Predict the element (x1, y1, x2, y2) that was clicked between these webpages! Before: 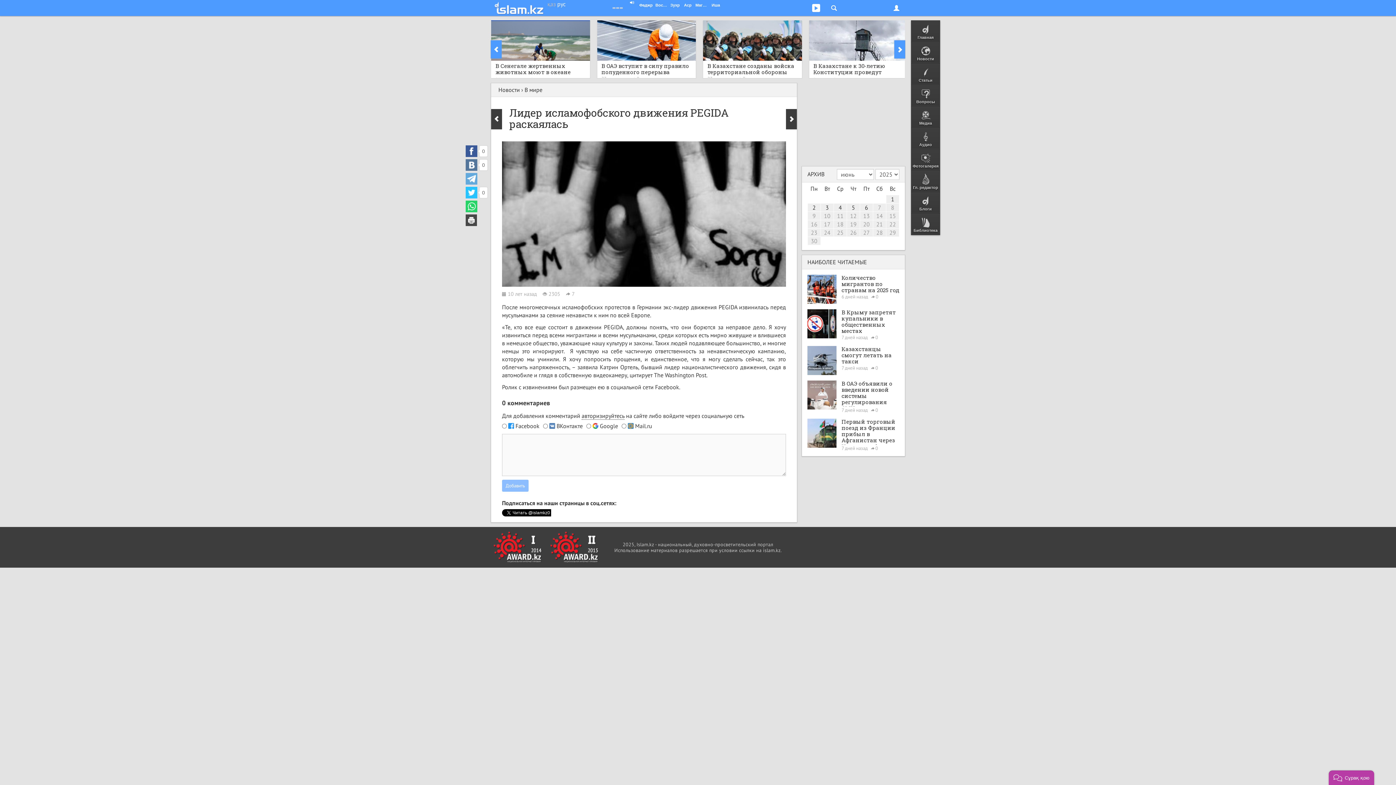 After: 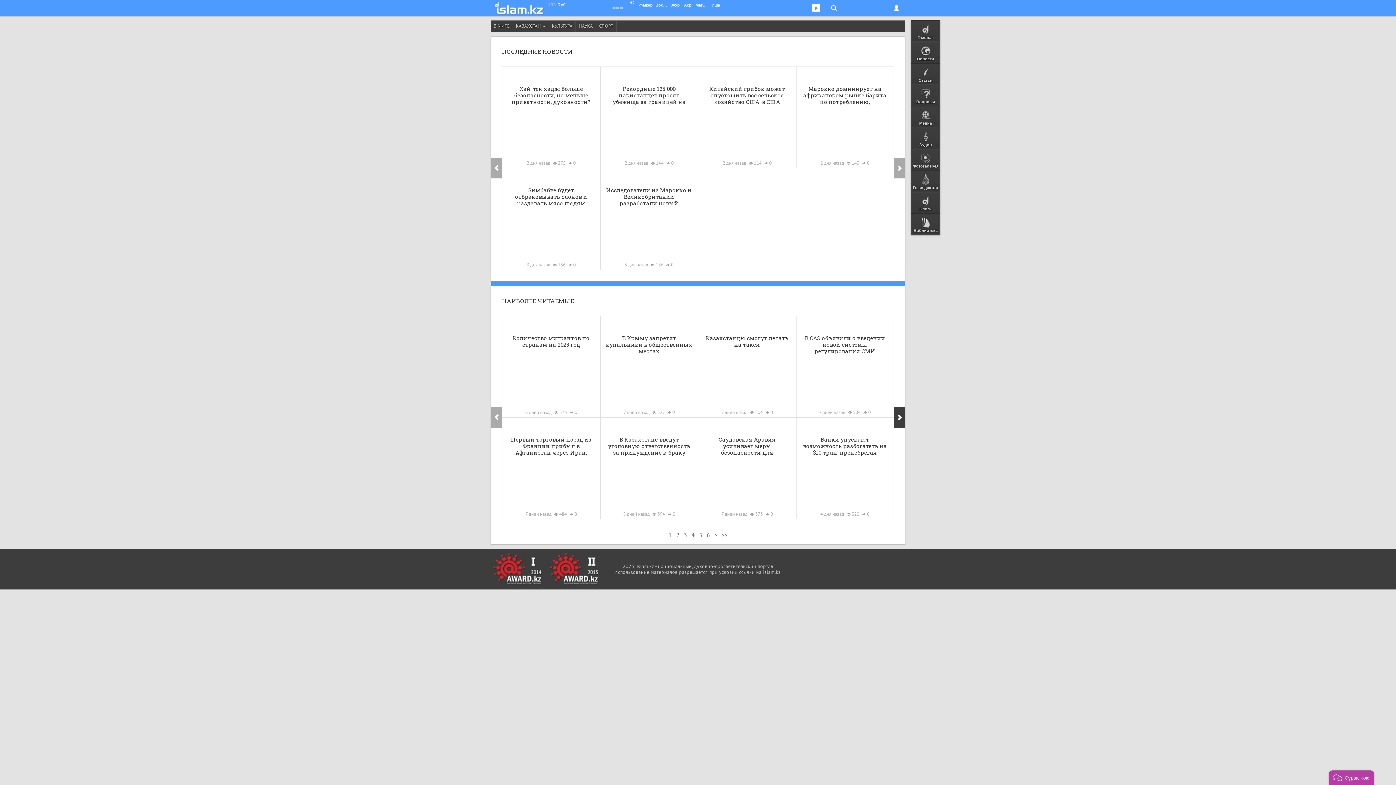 Action: label: 4 bbox: (838, 204, 842, 211)